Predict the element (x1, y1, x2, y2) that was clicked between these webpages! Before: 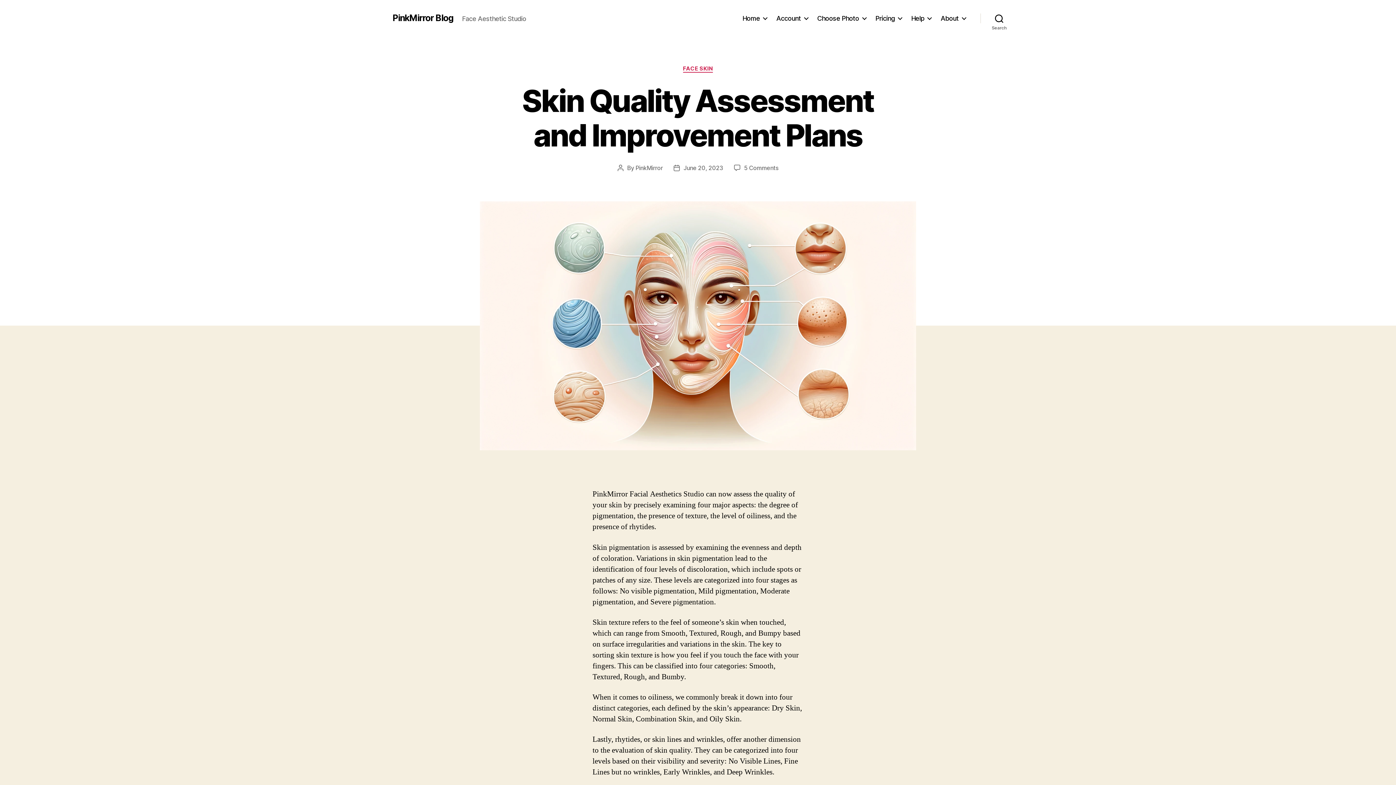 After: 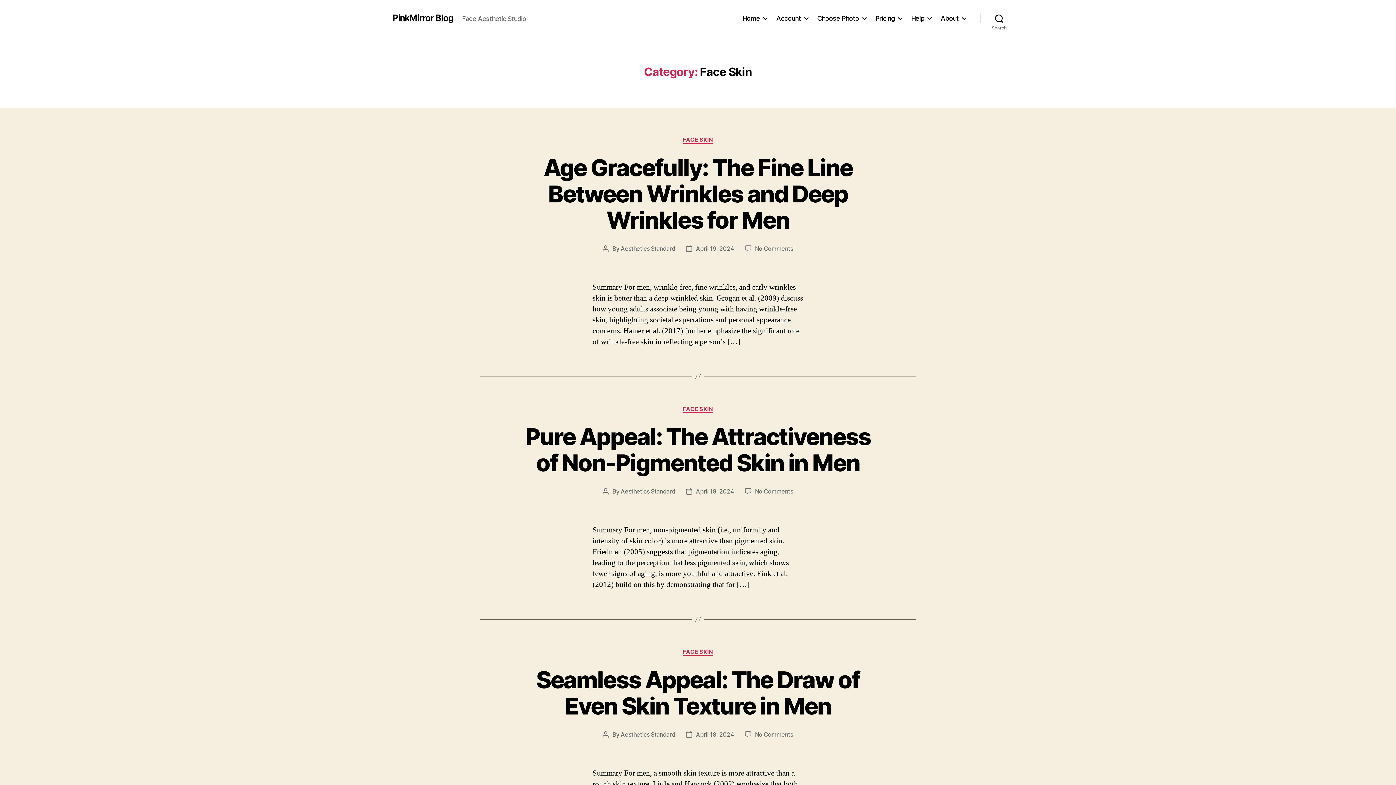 Action: bbox: (683, 65, 713, 72) label: FACE SKIN